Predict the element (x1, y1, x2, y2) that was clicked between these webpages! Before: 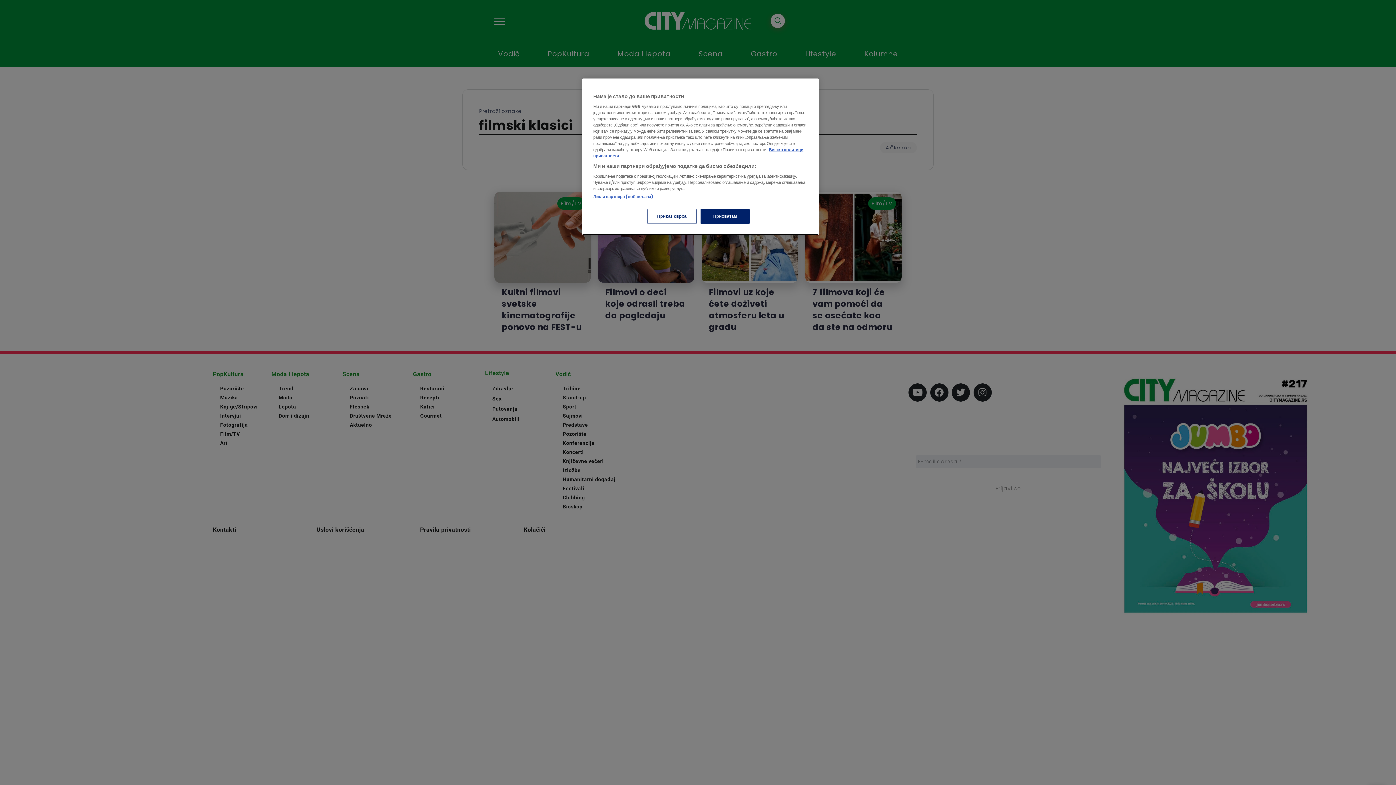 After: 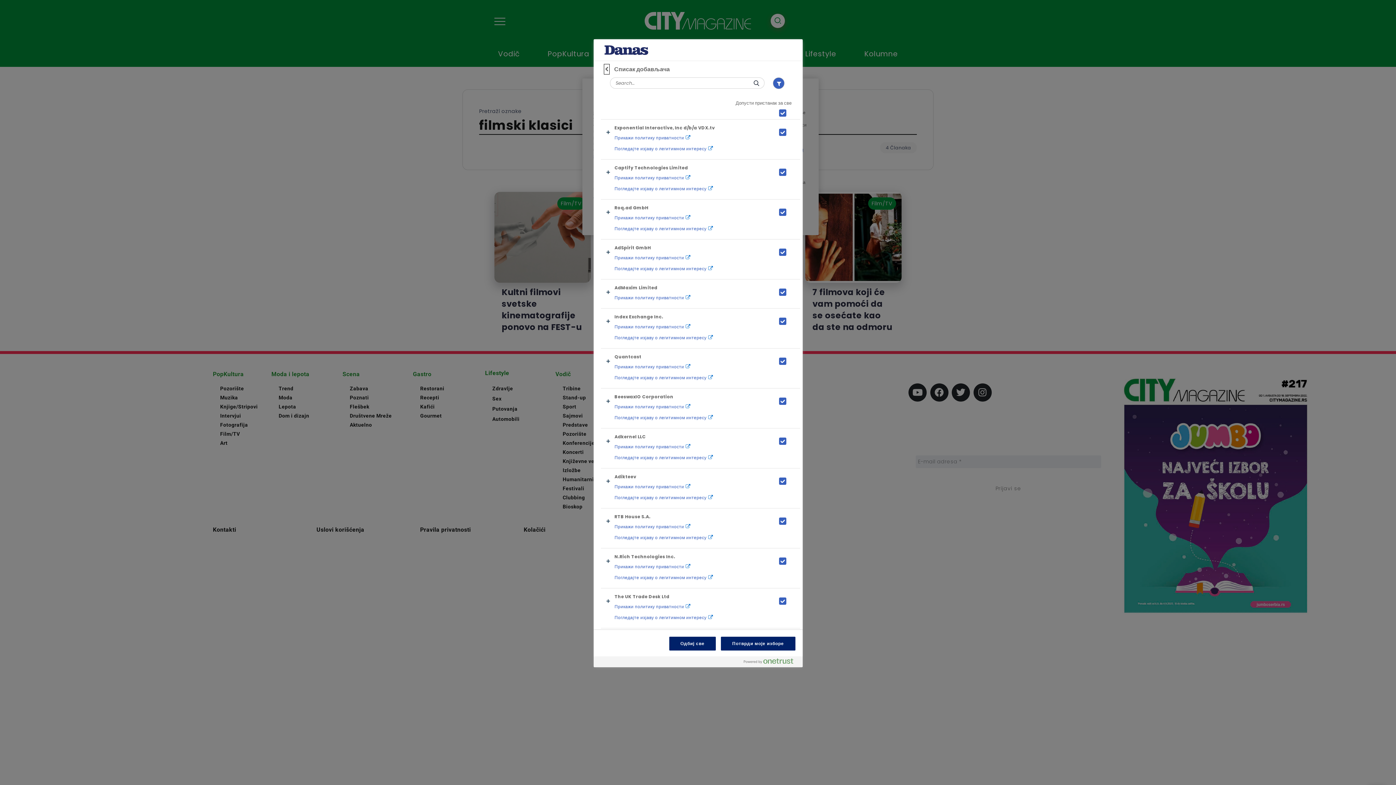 Action: label: Листа партнера (добављача) bbox: (593, 193, 653, 200)